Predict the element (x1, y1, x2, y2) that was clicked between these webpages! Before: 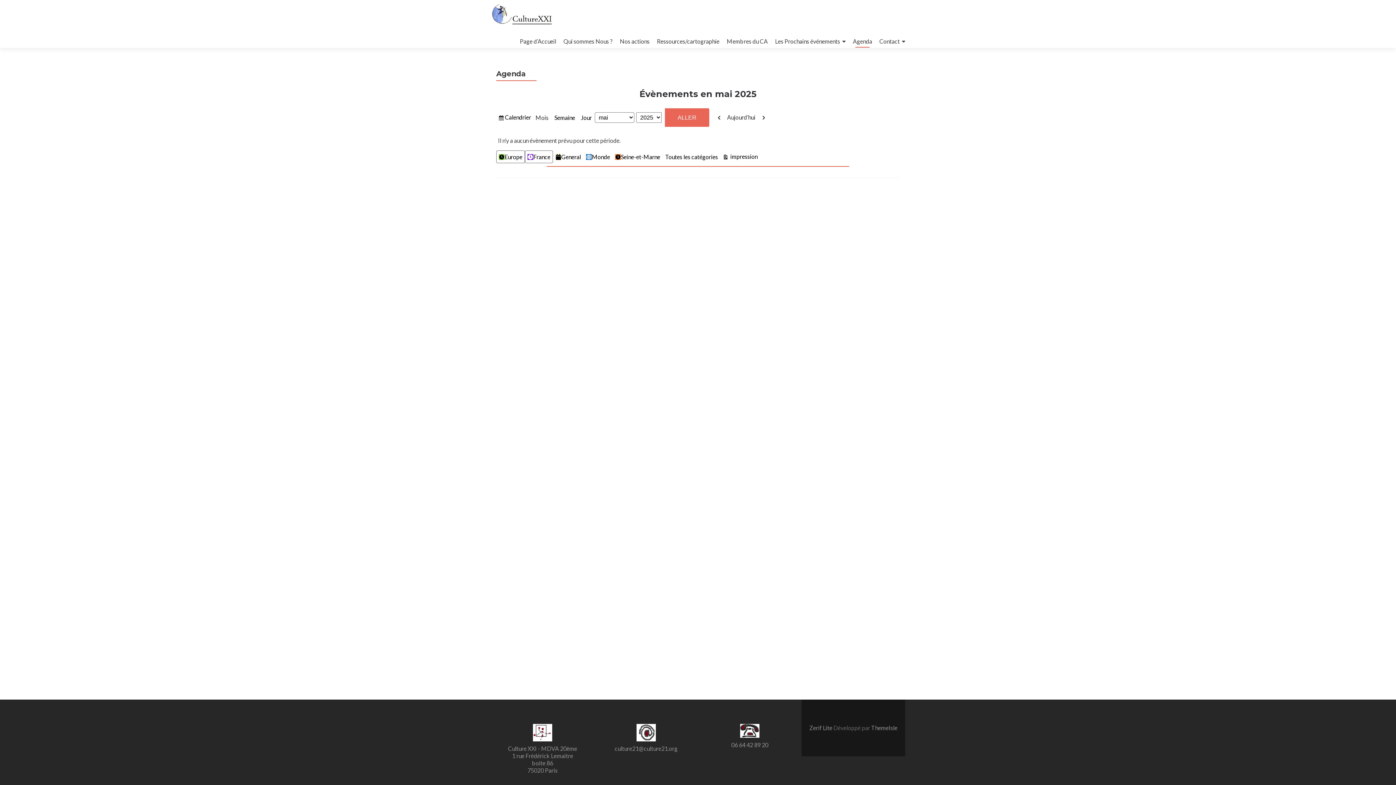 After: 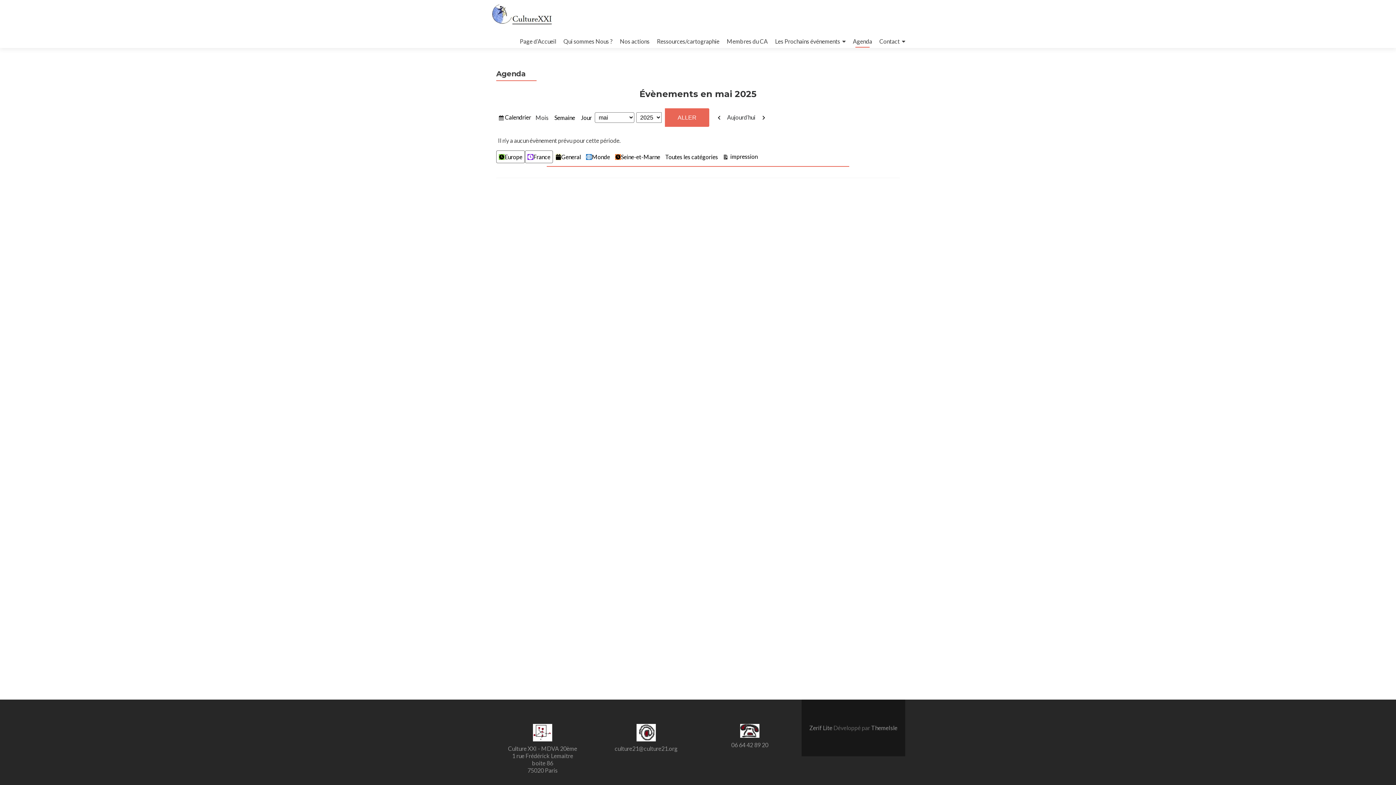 Action: label: ThemeIsle bbox: (871, 724, 897, 731)